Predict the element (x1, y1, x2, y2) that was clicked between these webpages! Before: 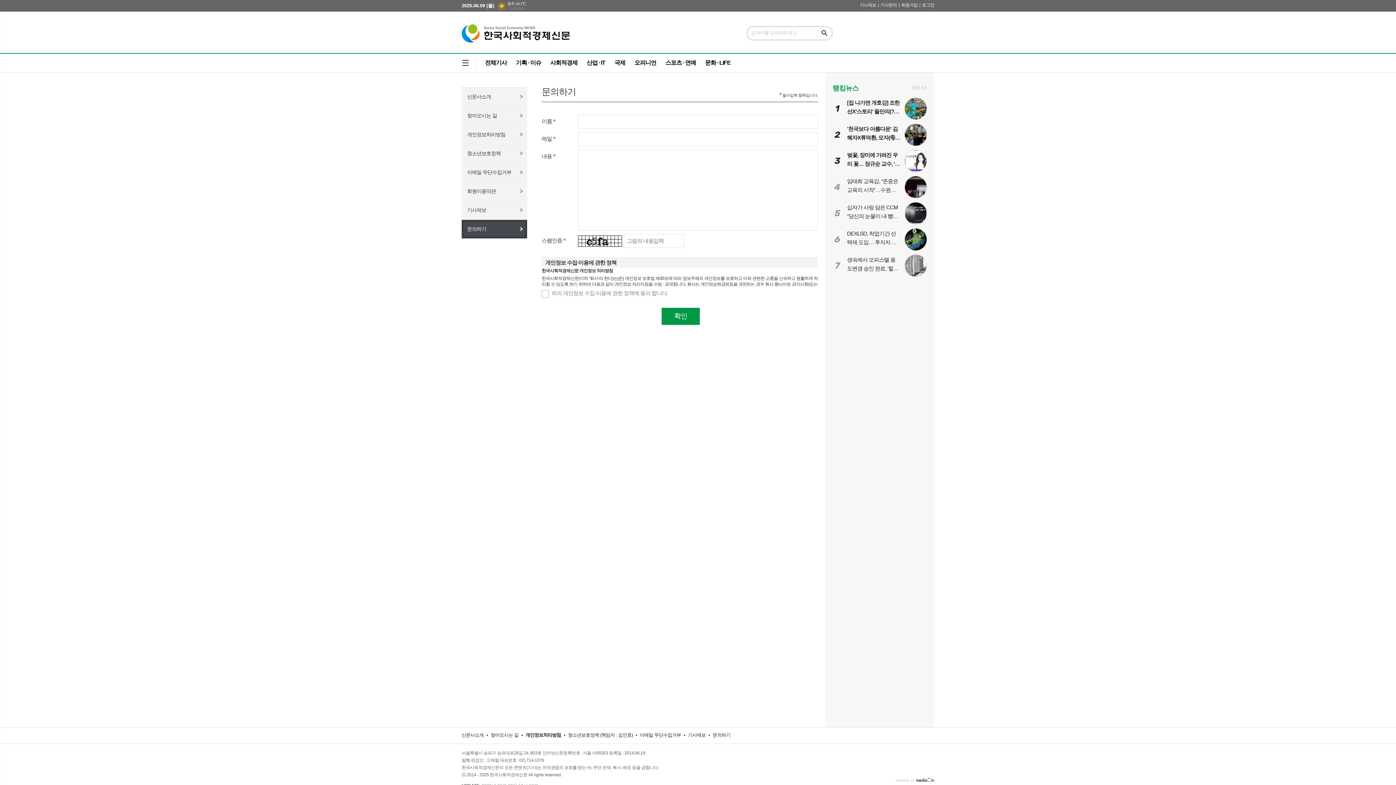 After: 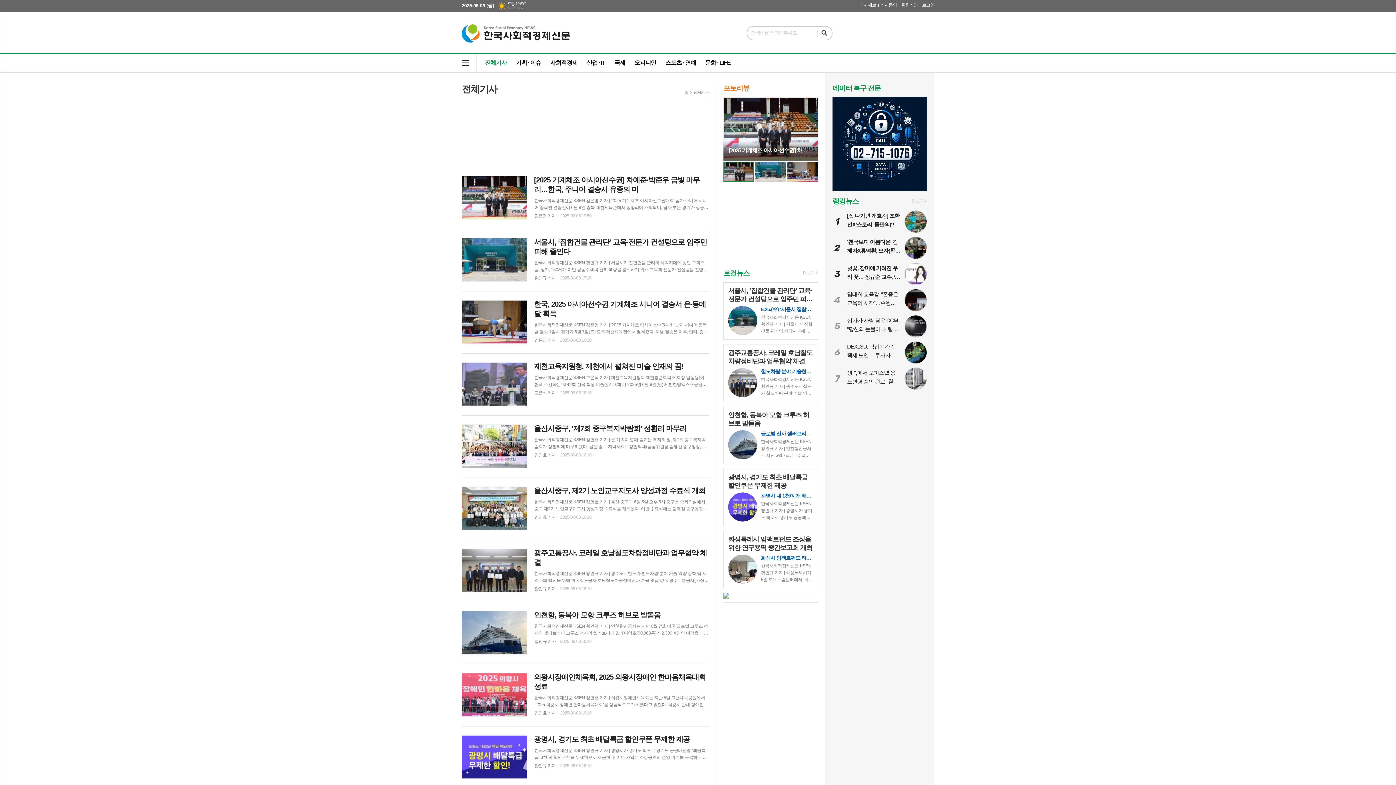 Action: label: 전체기사 bbox: (480, 53, 511, 72)